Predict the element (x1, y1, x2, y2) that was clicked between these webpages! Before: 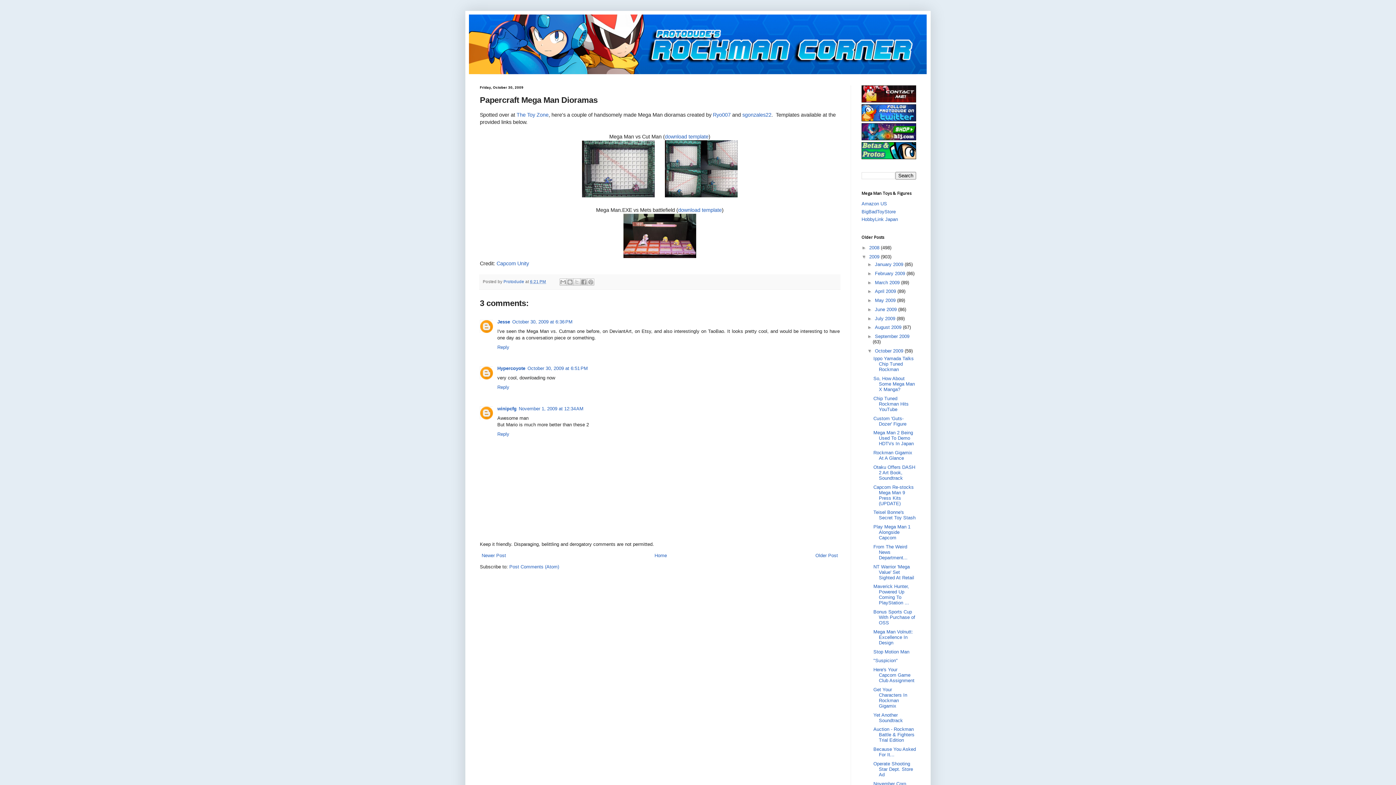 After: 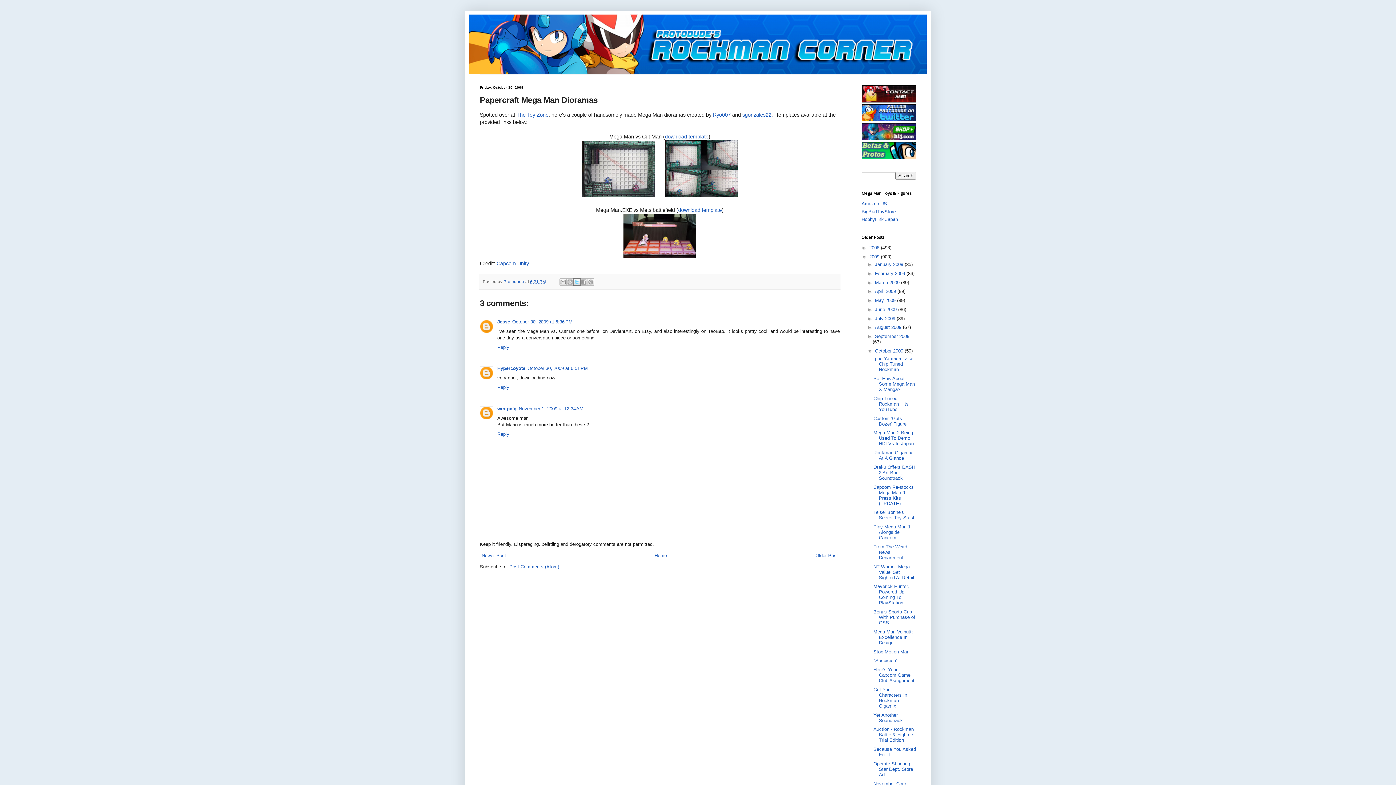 Action: bbox: (573, 278, 580, 285) label: Share to X